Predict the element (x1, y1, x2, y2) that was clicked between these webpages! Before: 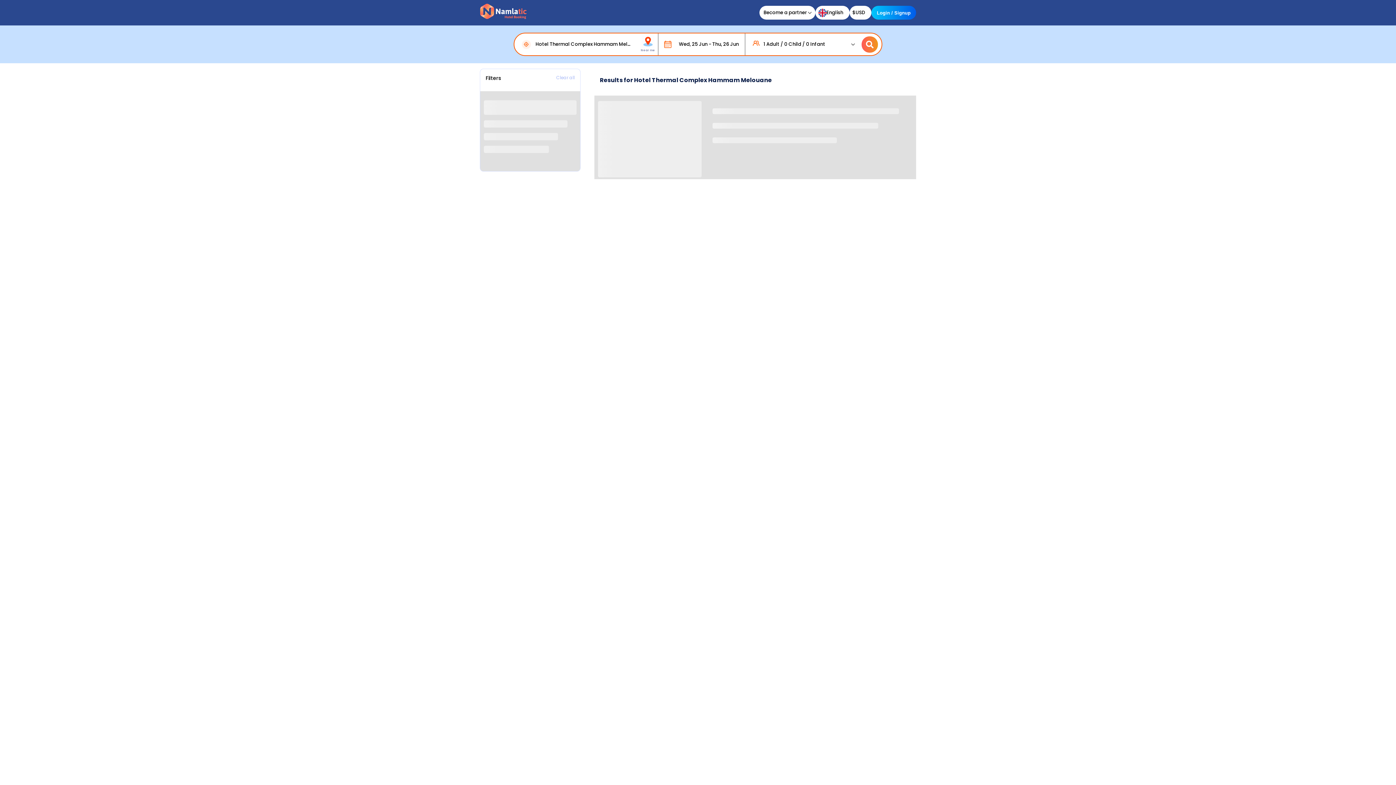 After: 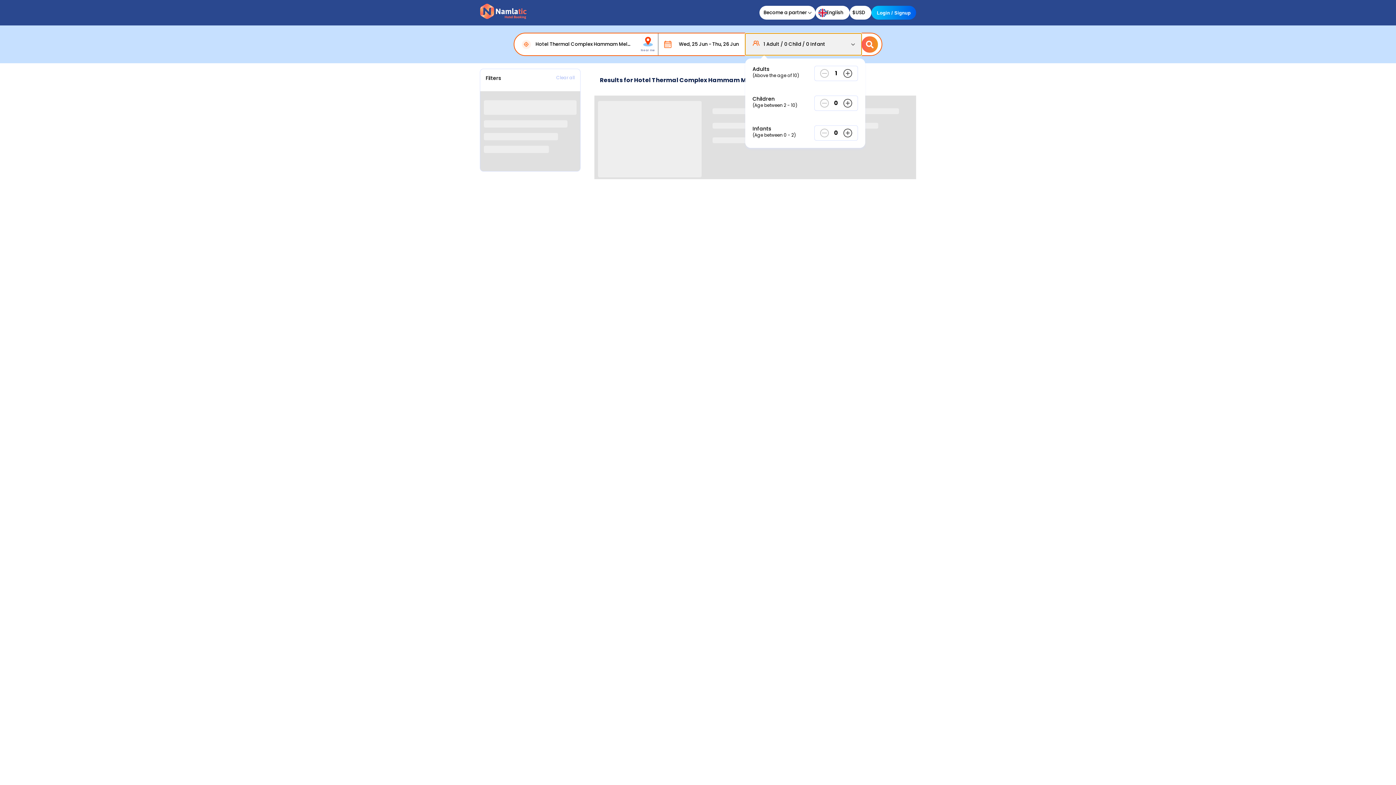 Action: label: 1 Adult / 0 Child / 0 Infant bbox: (745, 33, 861, 55)